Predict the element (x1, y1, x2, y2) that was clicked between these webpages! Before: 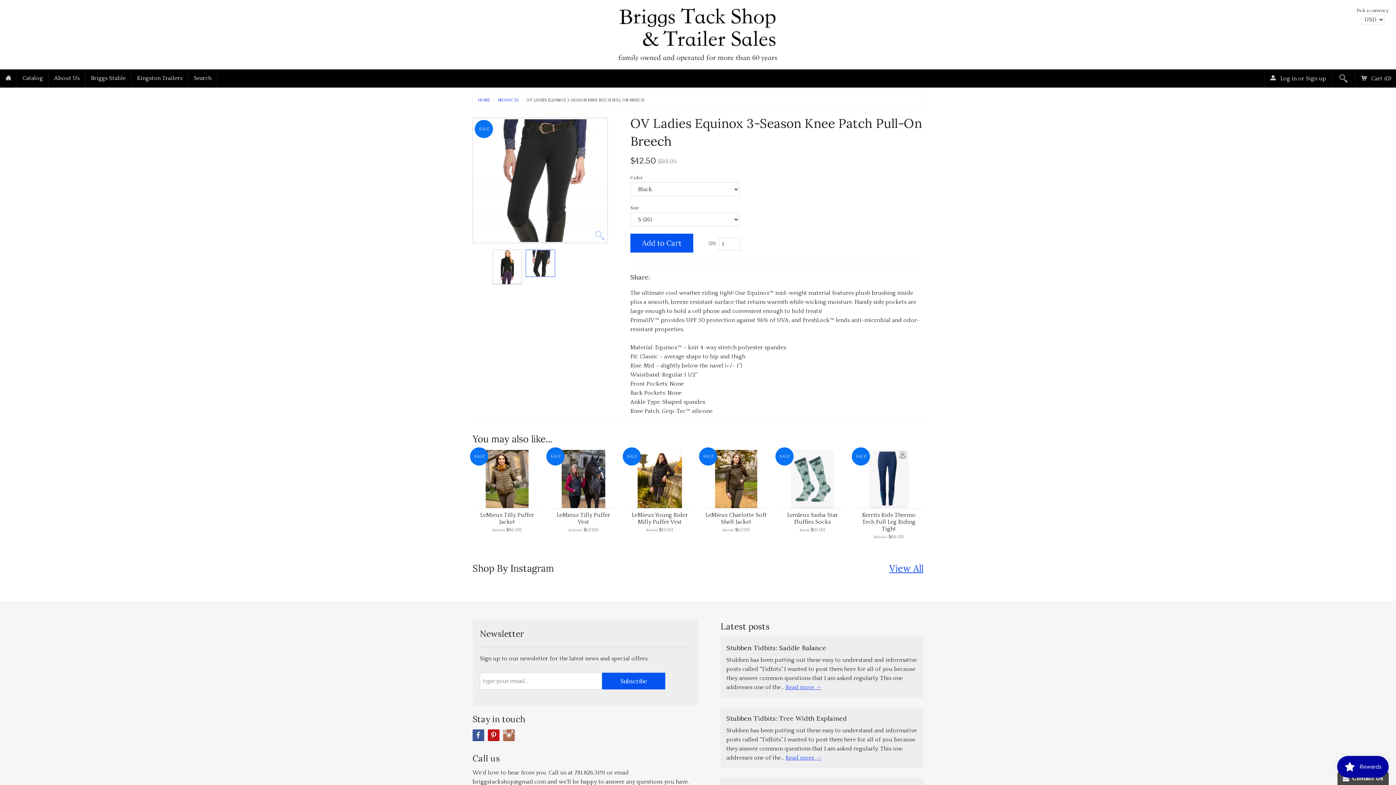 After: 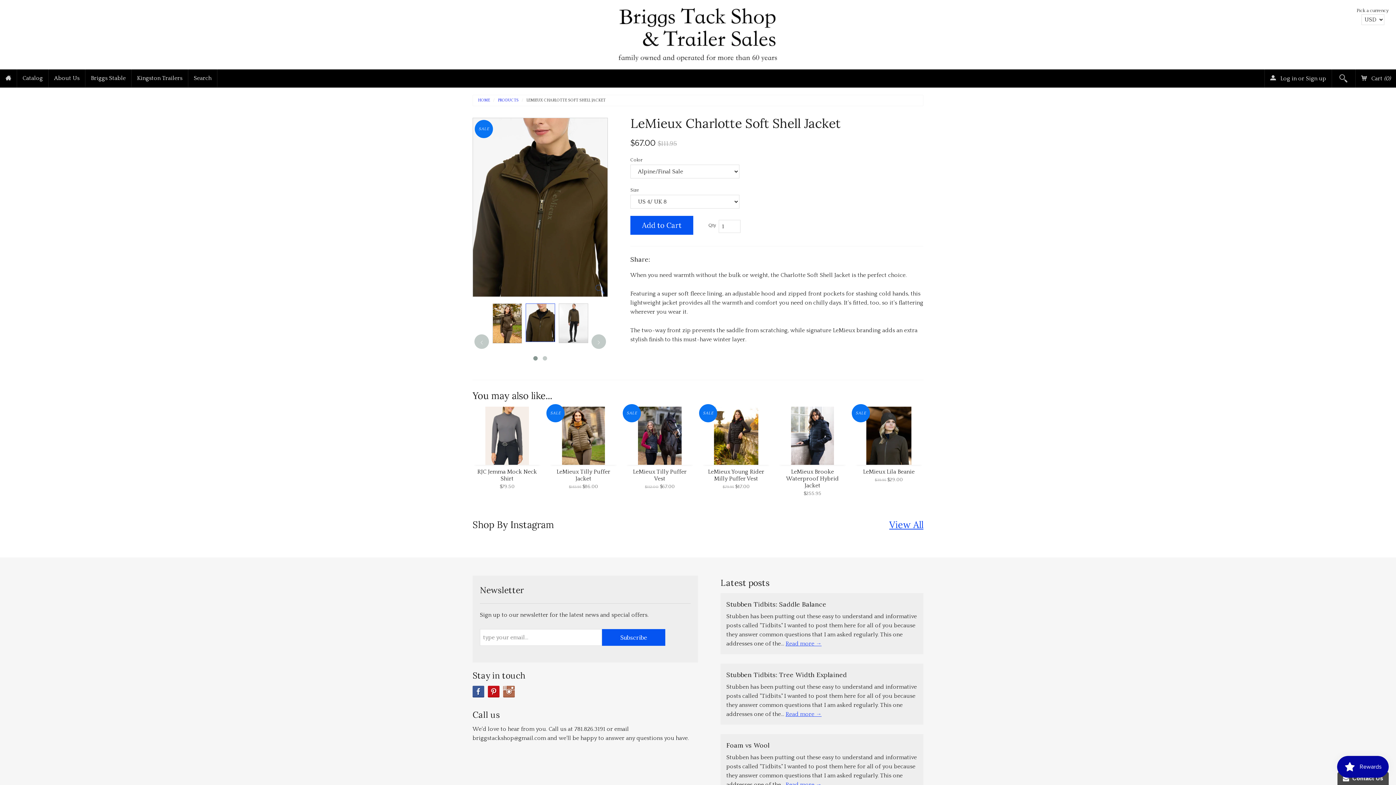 Action: label: LeMieux Charlotte Soft Shell Jacket
$111.95 $67.00
SALE bbox: (701, 450, 770, 545)